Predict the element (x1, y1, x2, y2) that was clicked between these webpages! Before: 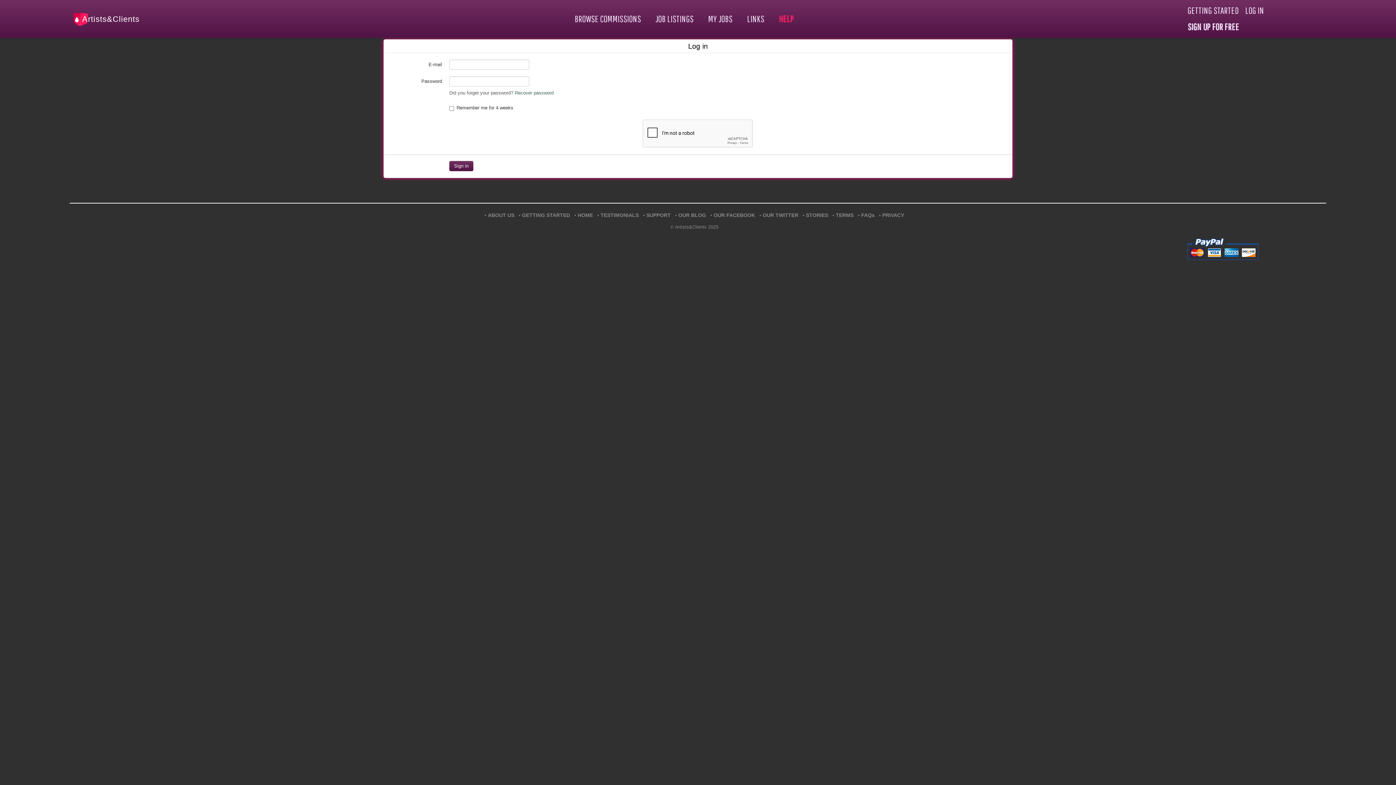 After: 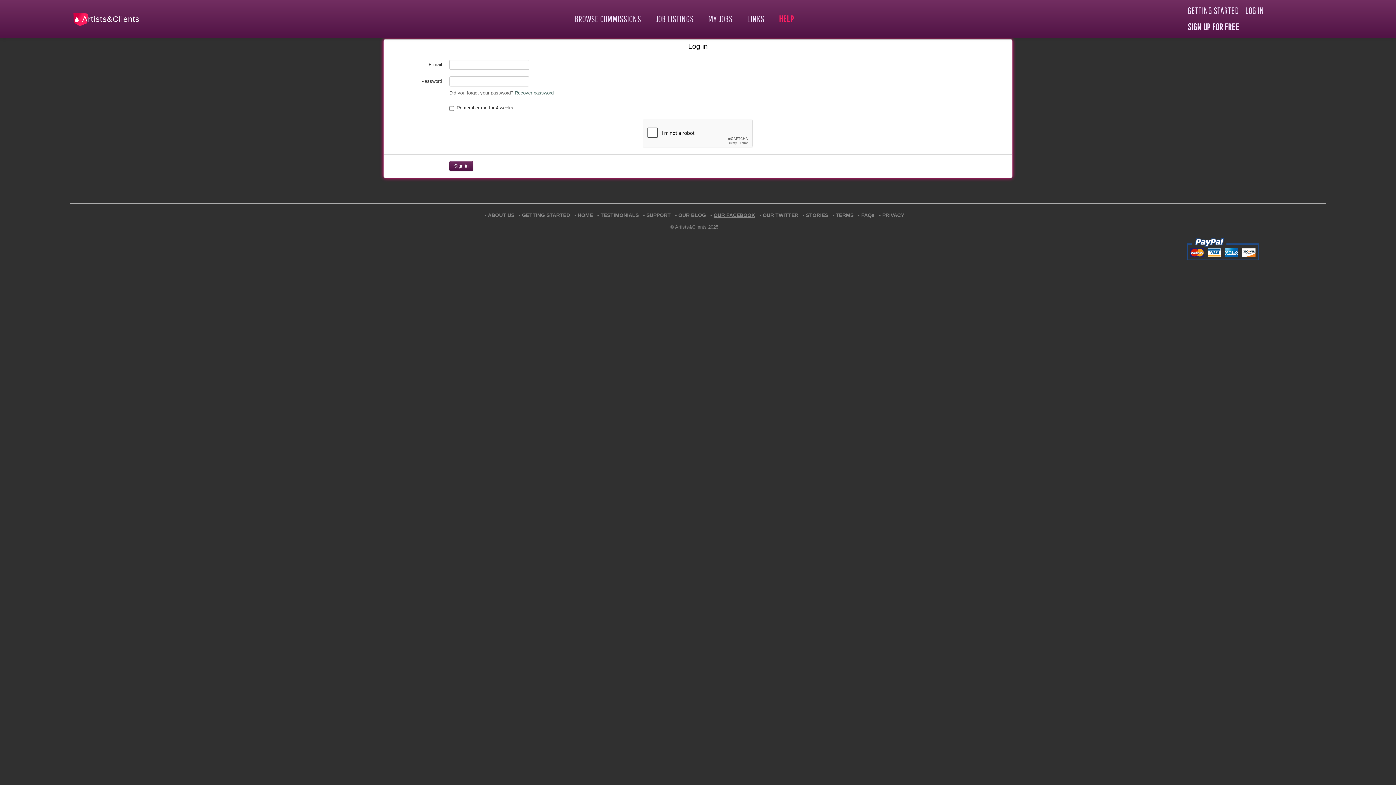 Action: bbox: (713, 212, 755, 218) label: OUR FACEBOOK